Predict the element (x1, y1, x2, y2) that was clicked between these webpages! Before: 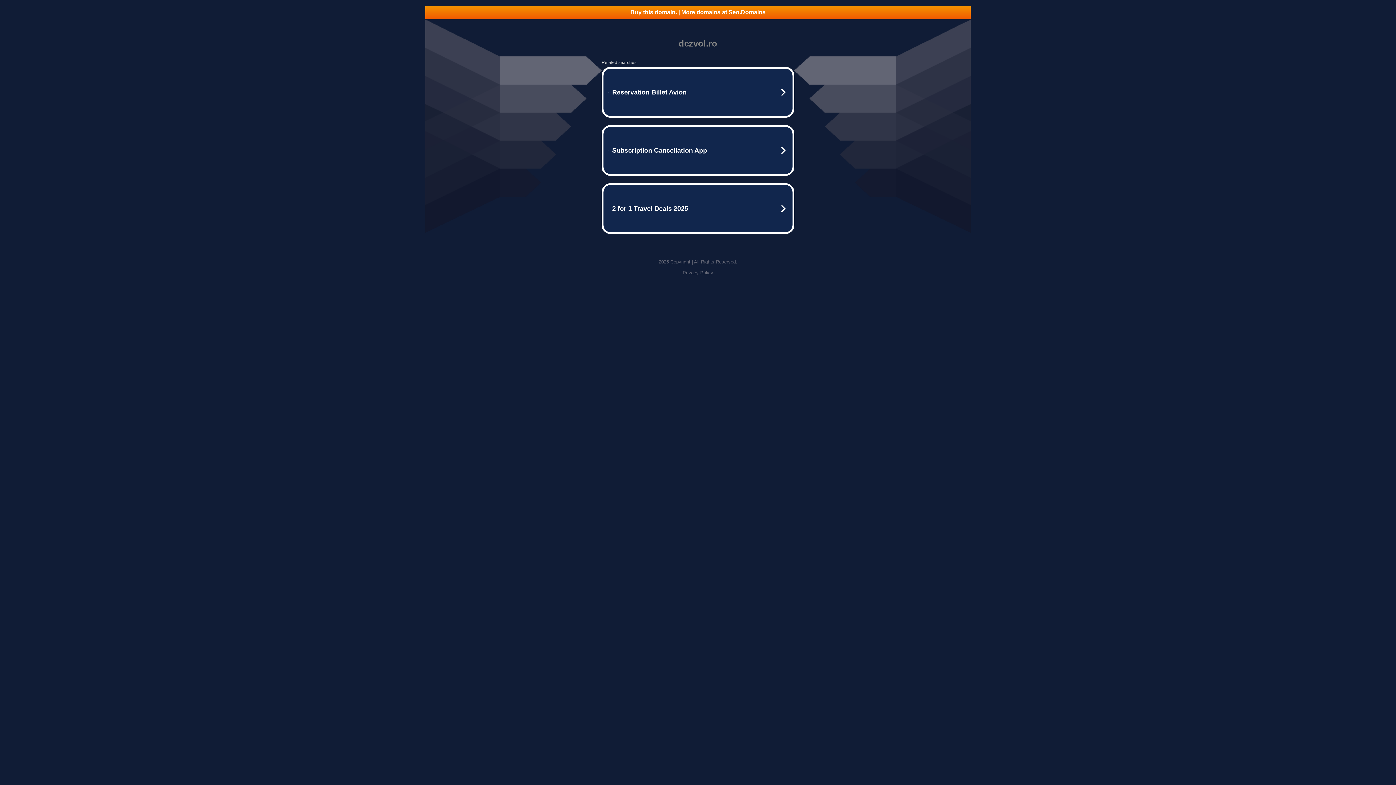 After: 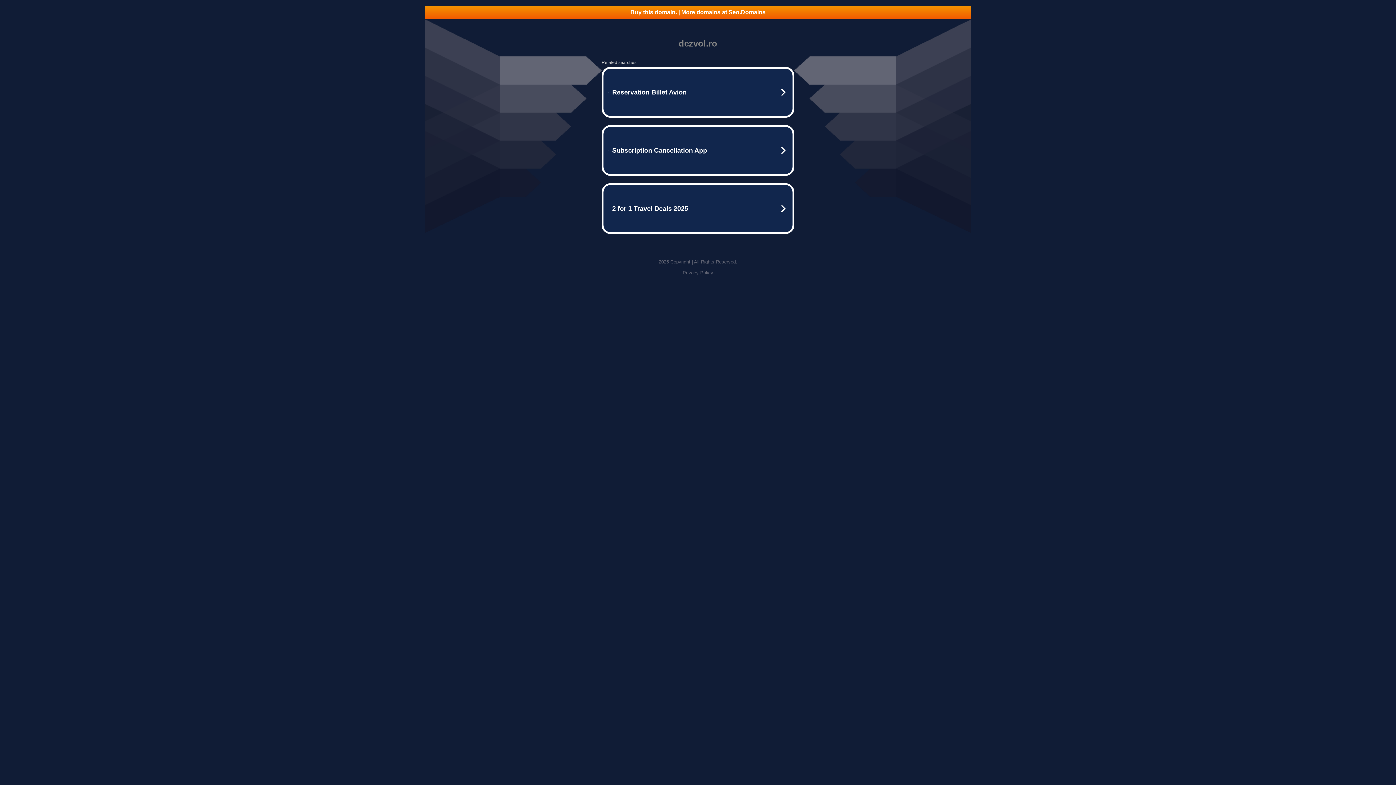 Action: label: Buy this domain. | More domains at Seo.Domains bbox: (425, 5, 970, 18)